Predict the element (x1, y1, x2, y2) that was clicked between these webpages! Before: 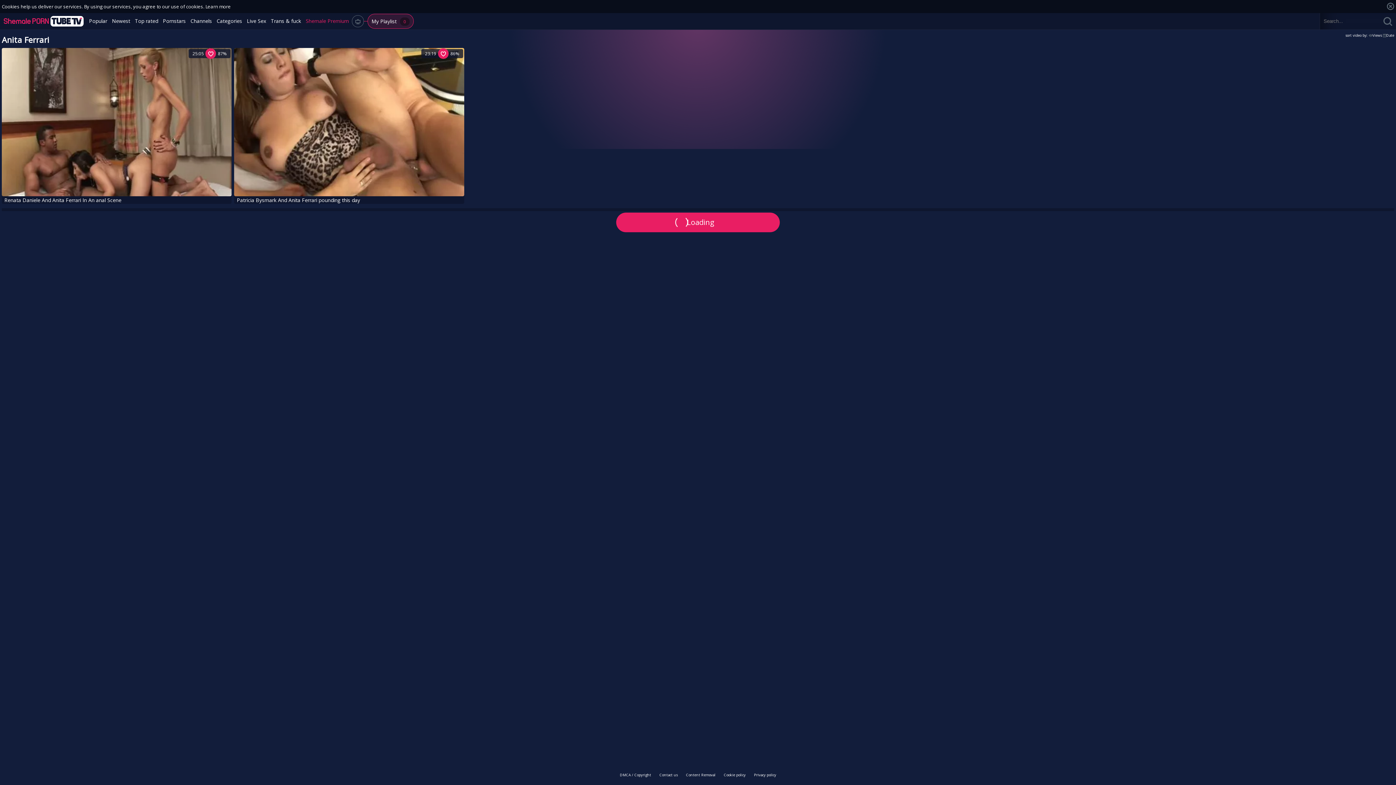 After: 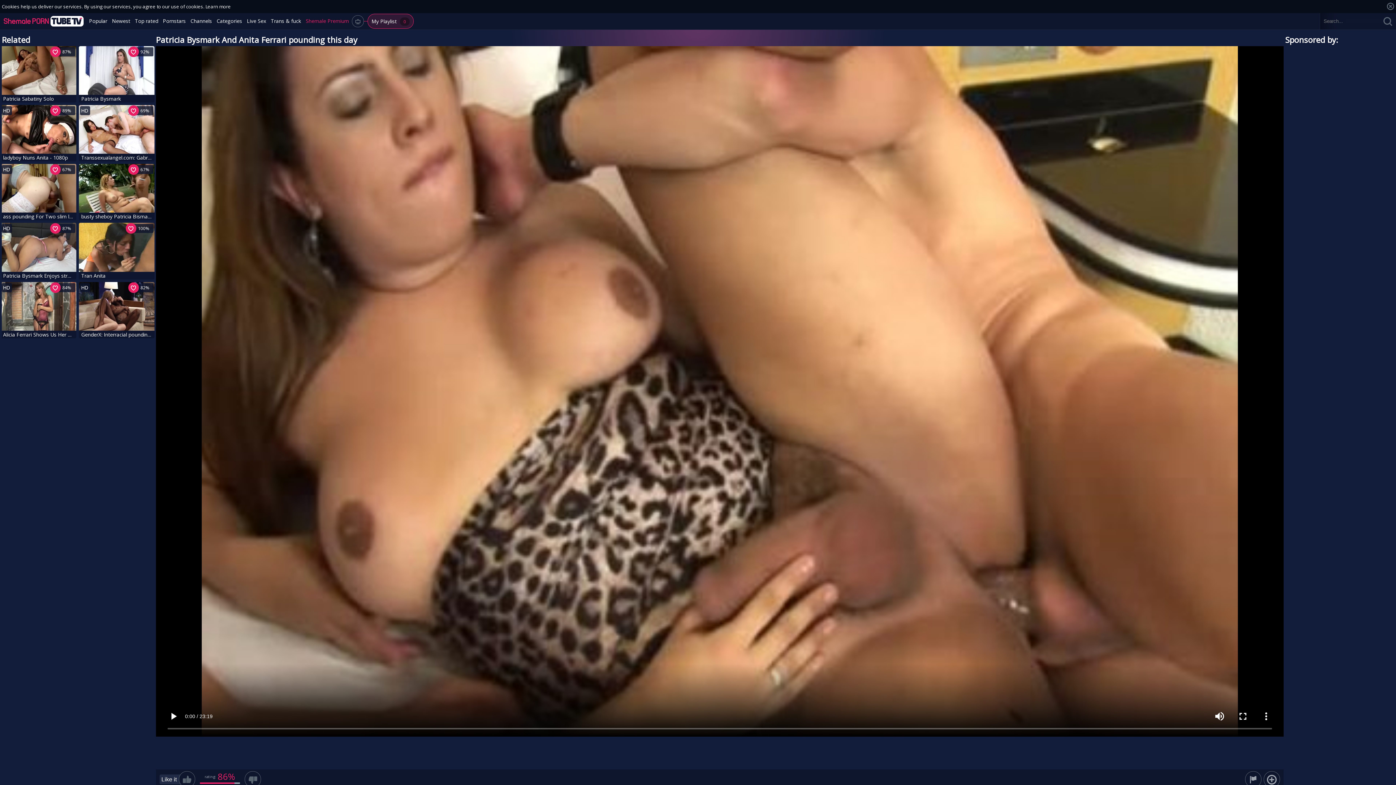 Action: bbox: (234, 48, 464, 203) label: Patricia Bysmark And Anita Ferrari pounding this day